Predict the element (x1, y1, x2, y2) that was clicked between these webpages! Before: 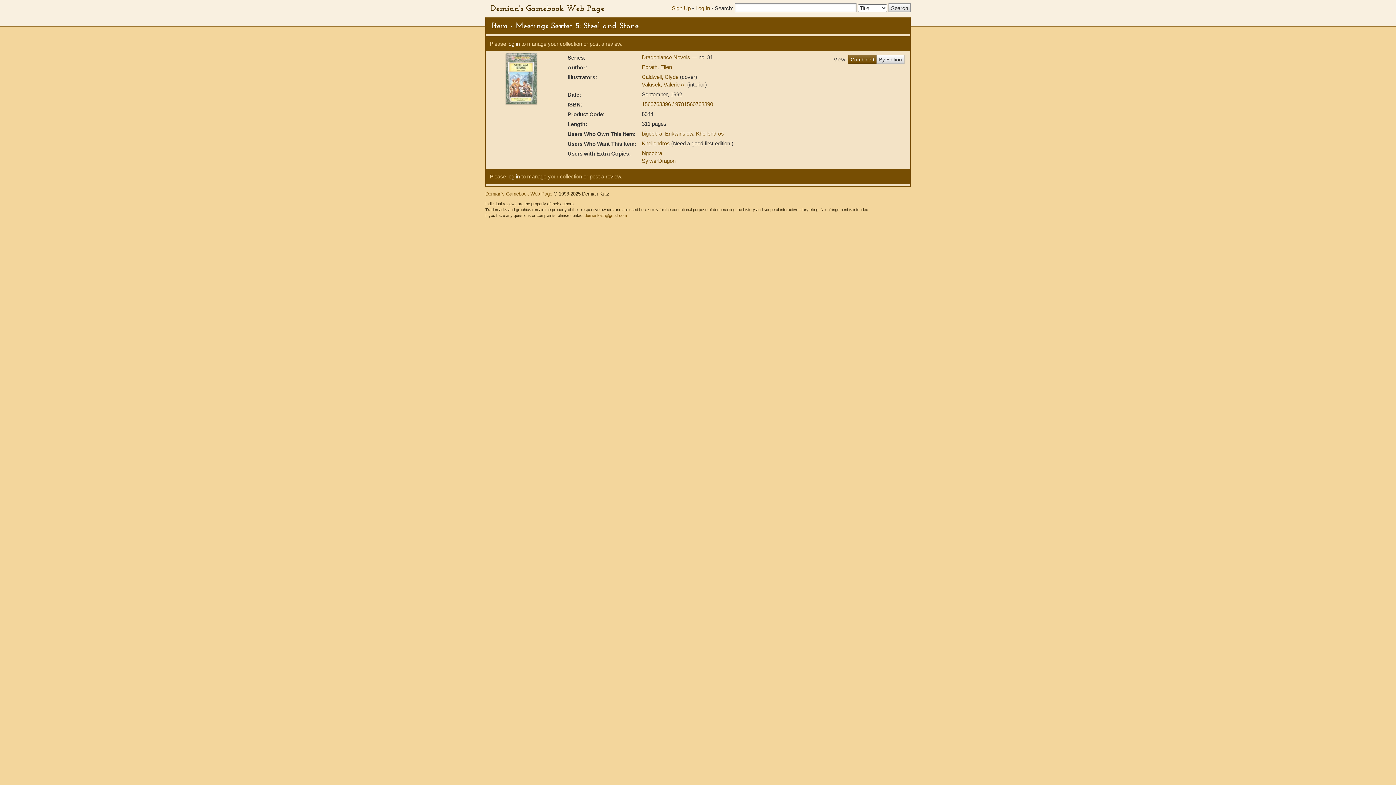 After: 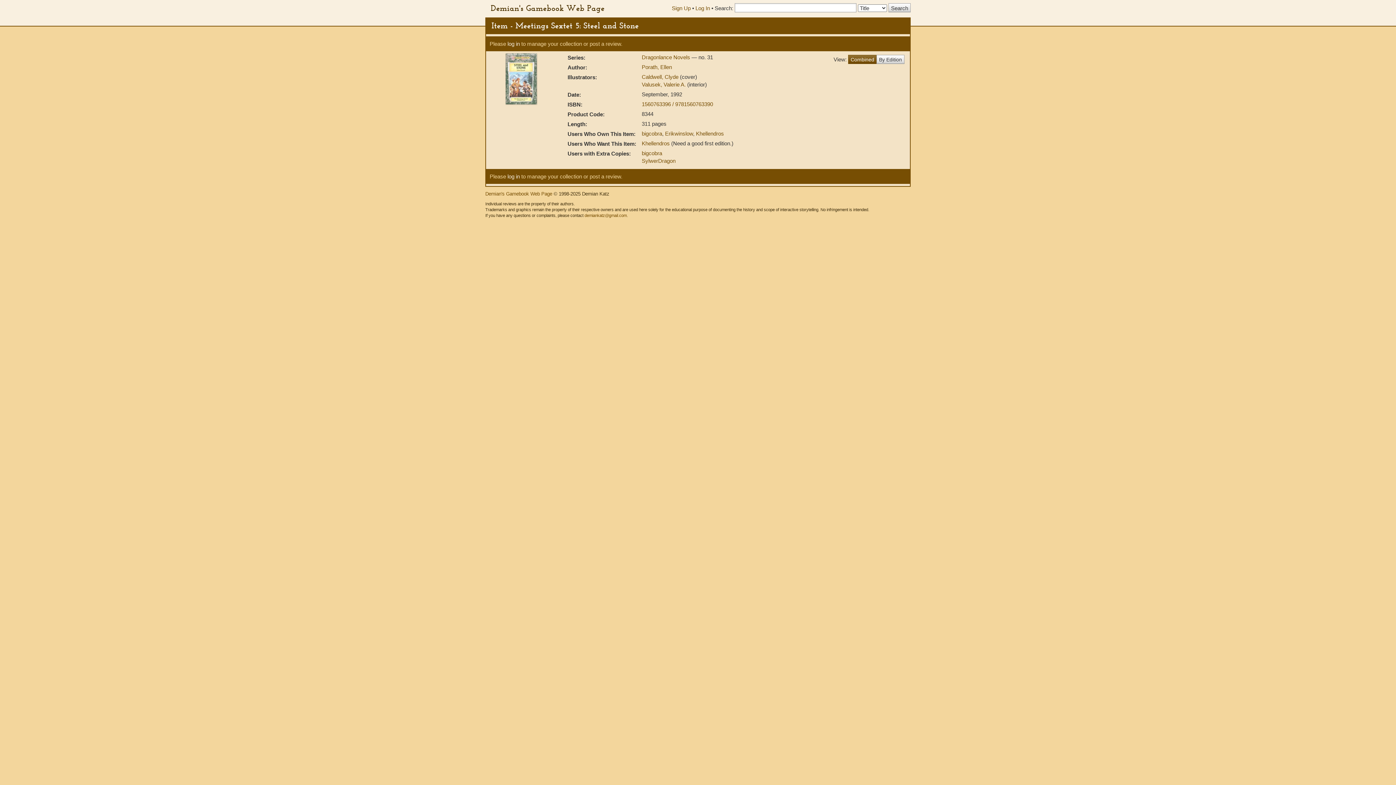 Action: bbox: (491, 53, 551, 104)